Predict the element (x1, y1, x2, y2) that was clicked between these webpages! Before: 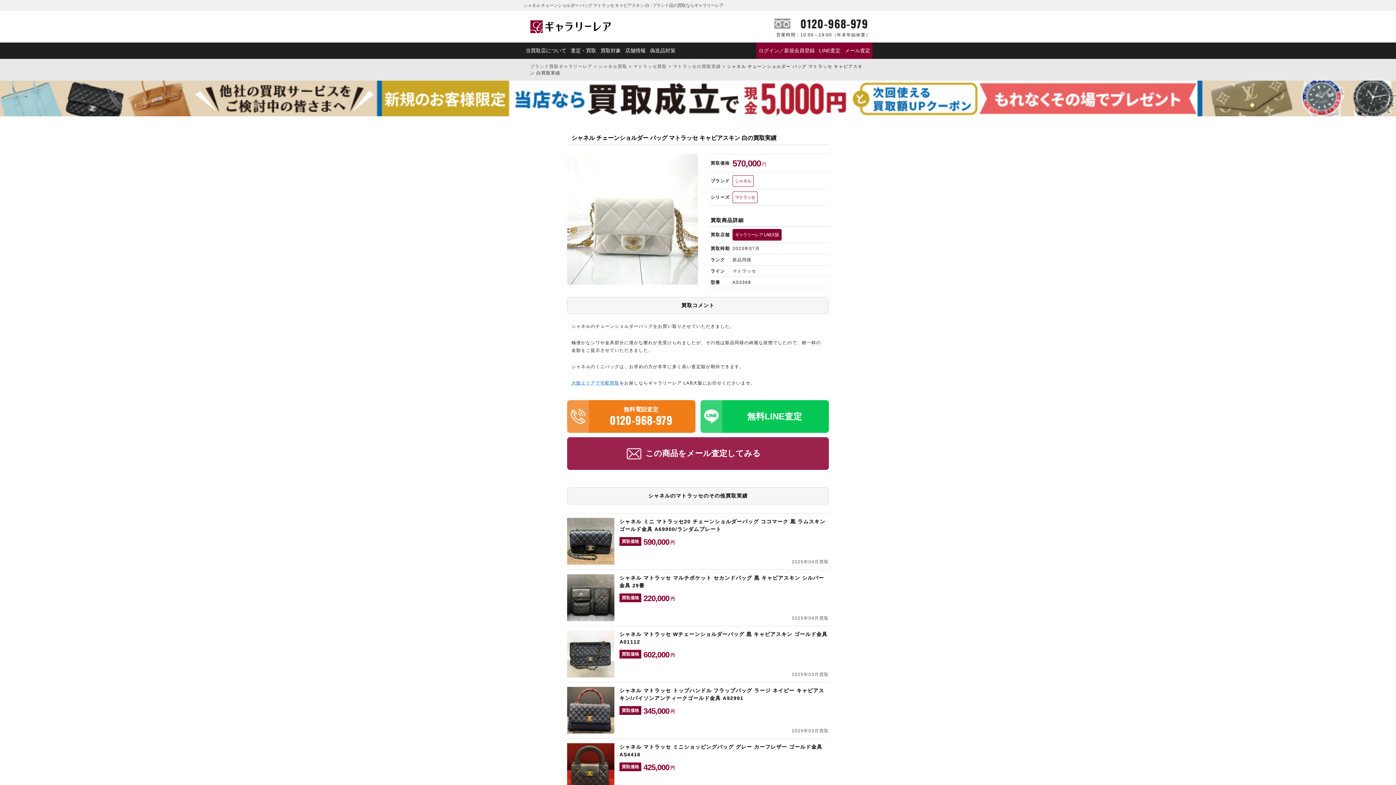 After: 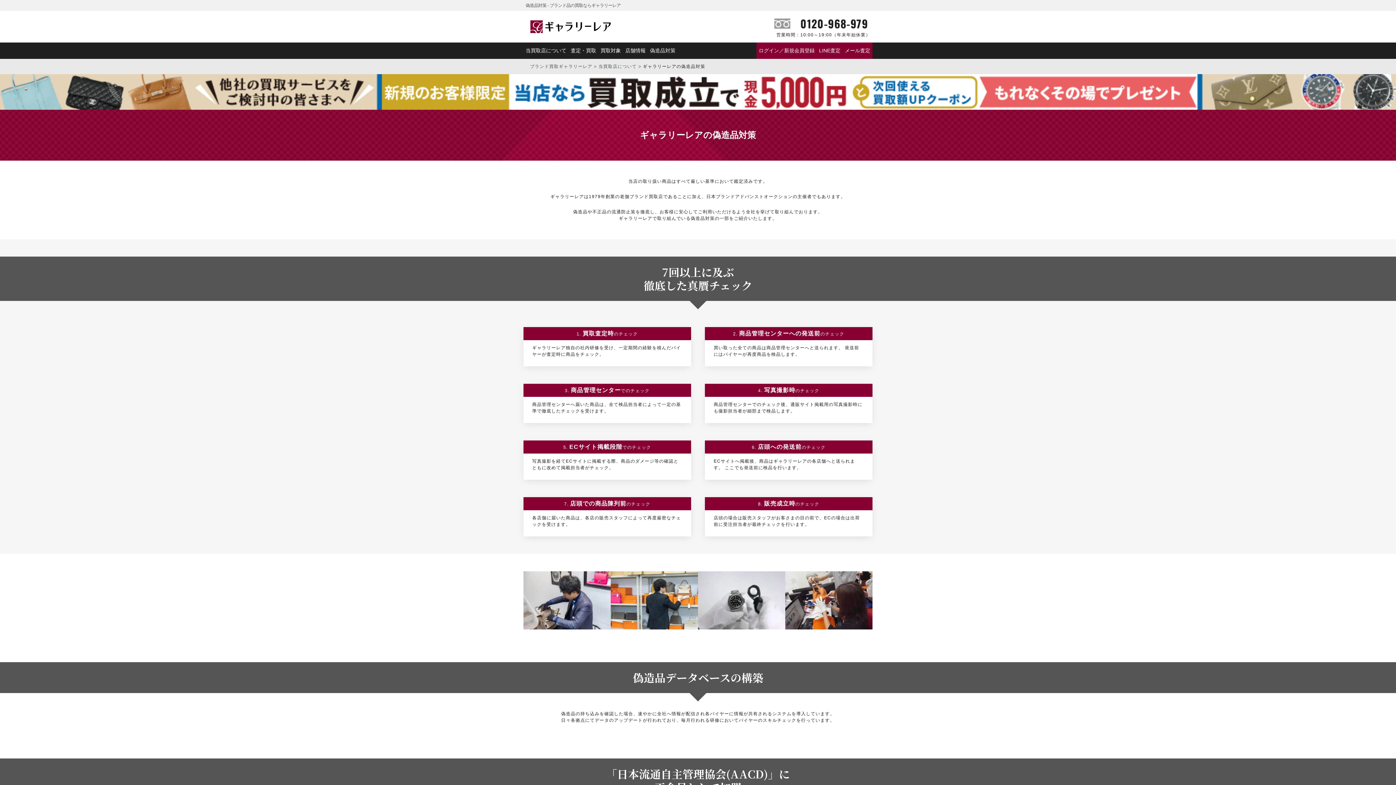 Action: label: 偽造品対策 bbox: (648, 42, 677, 58)